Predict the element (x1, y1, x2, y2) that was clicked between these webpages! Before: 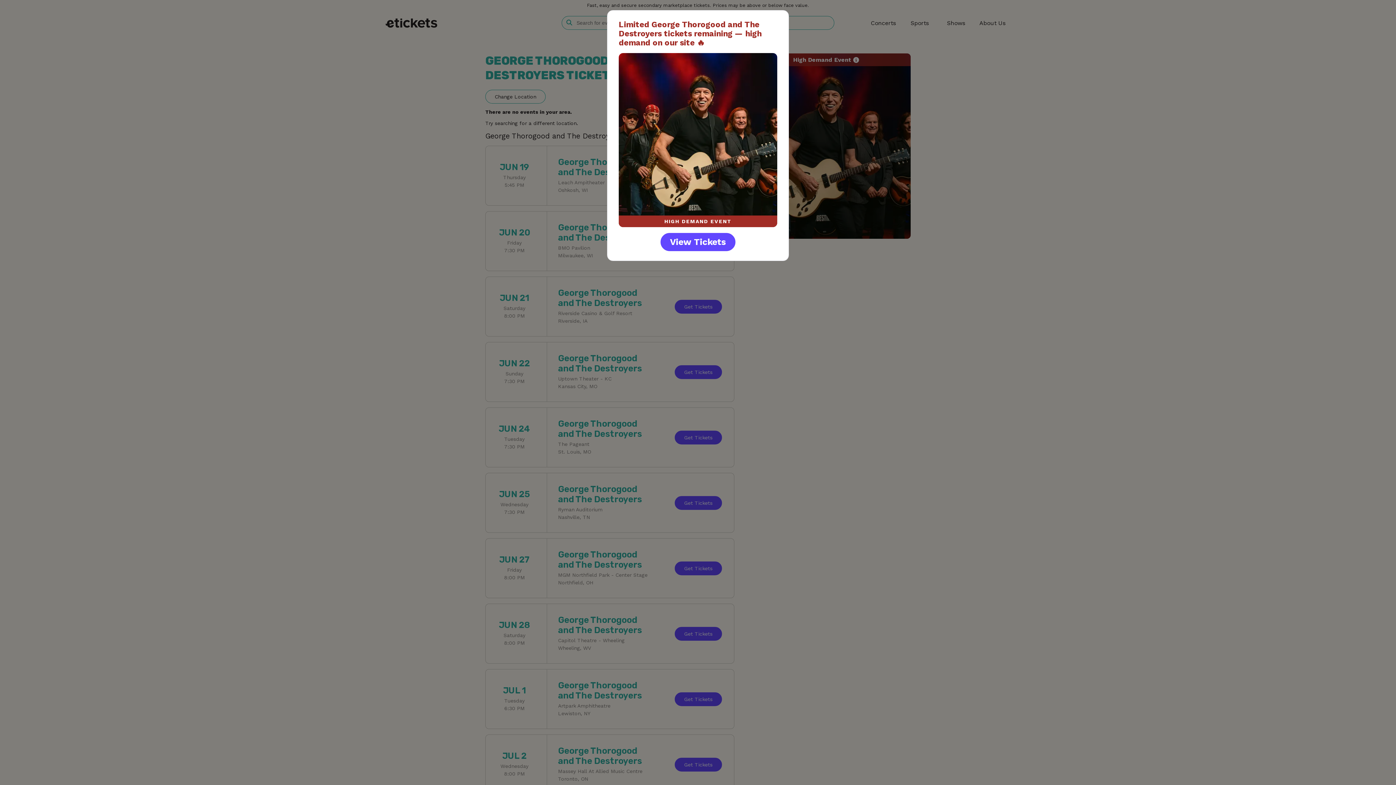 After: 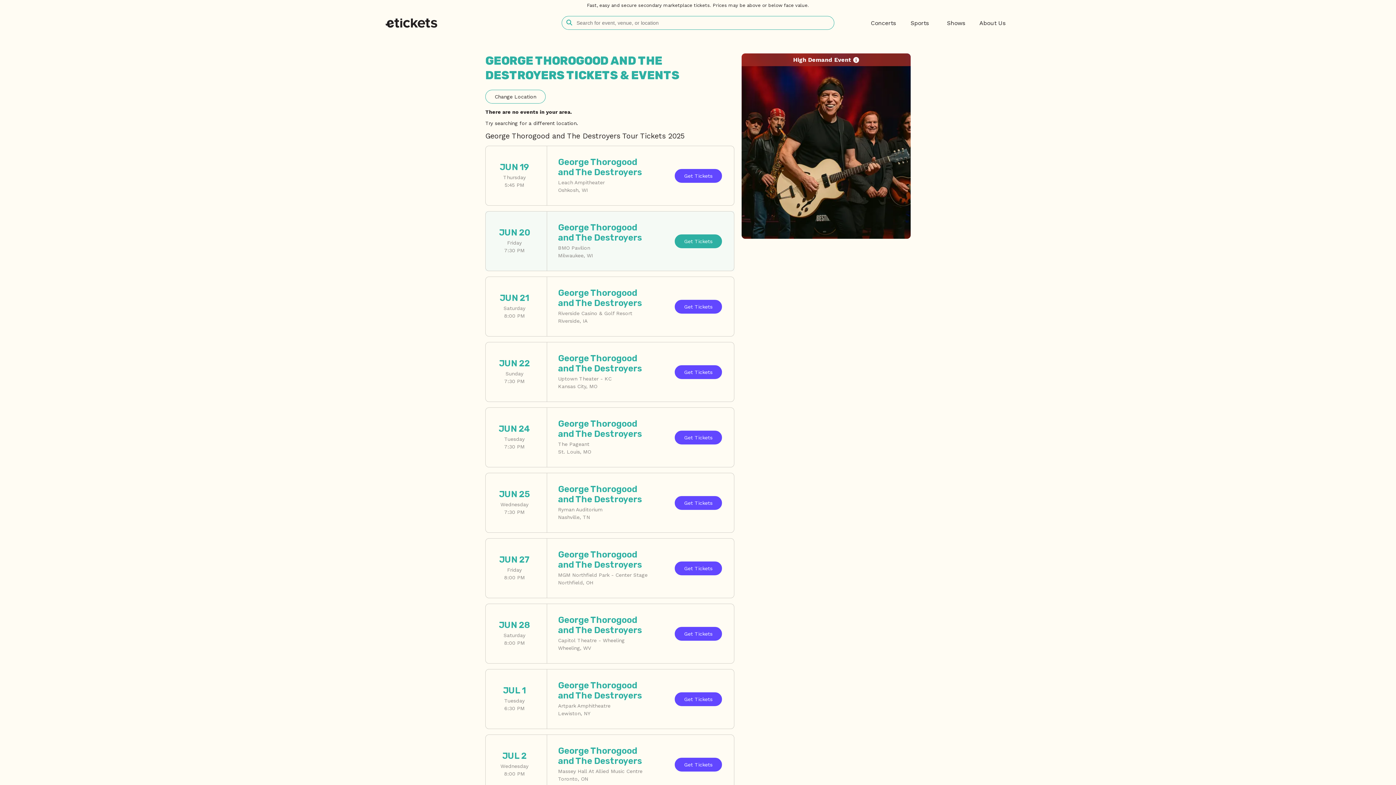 Action: label: View Tickets bbox: (660, 233, 735, 251)